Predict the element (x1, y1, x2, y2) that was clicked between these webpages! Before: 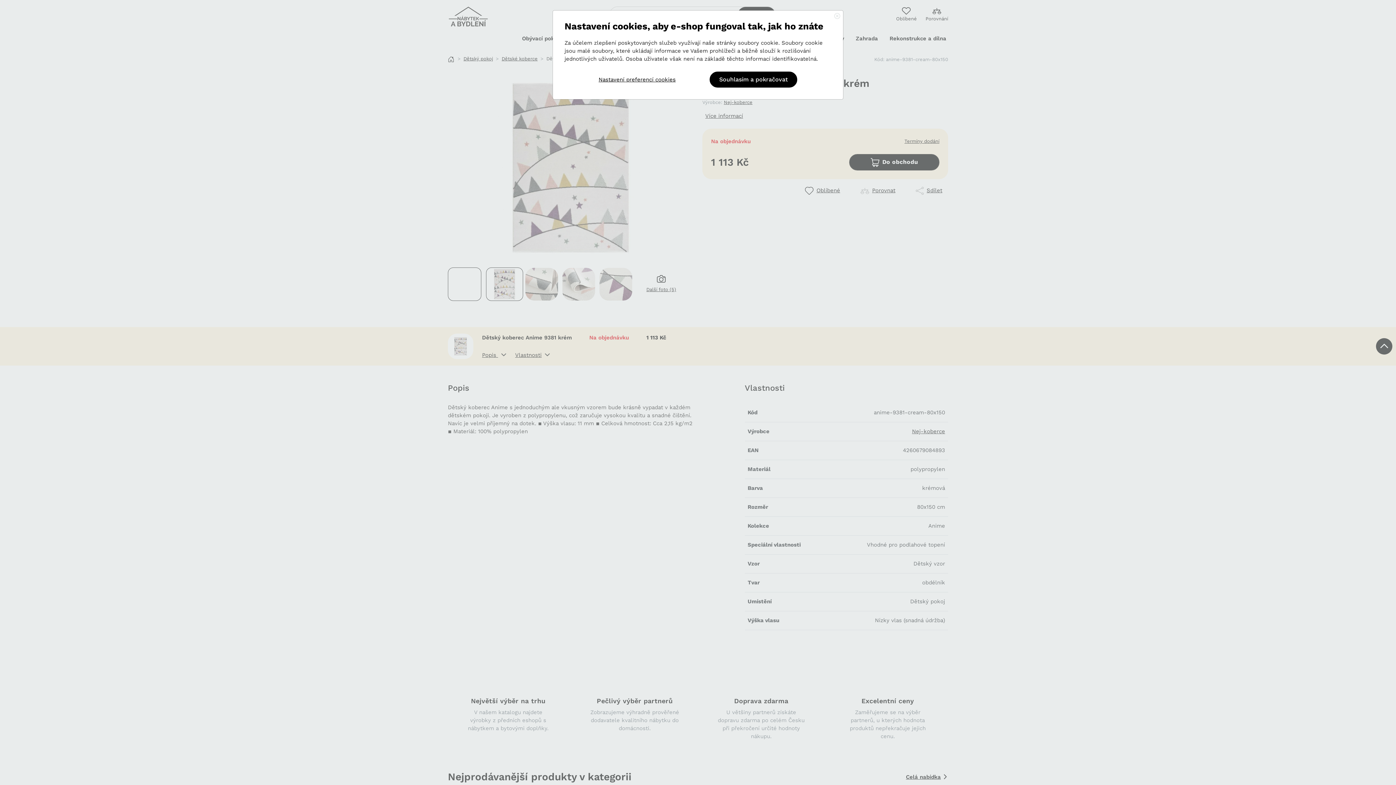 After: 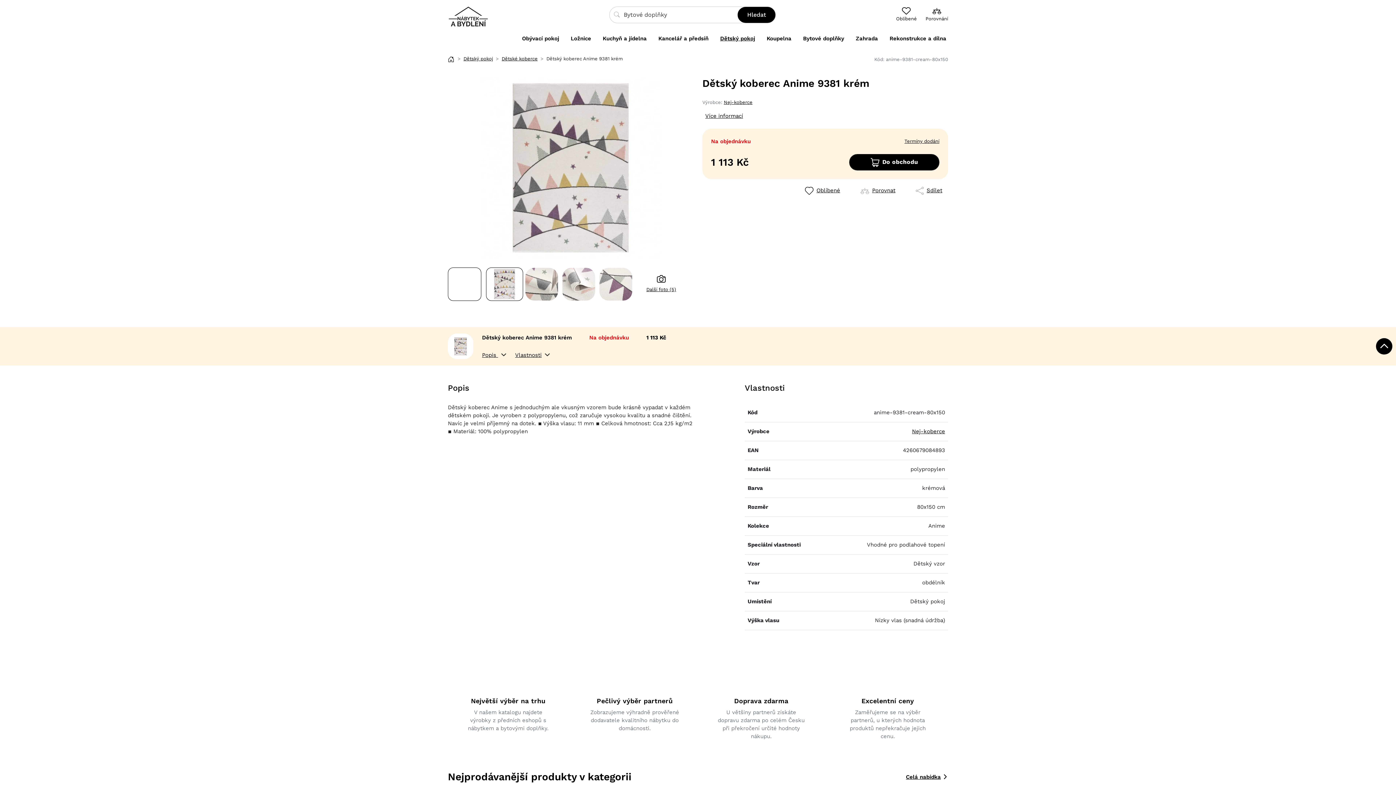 Action: label: Close bbox: (834, 11, 840, 21)